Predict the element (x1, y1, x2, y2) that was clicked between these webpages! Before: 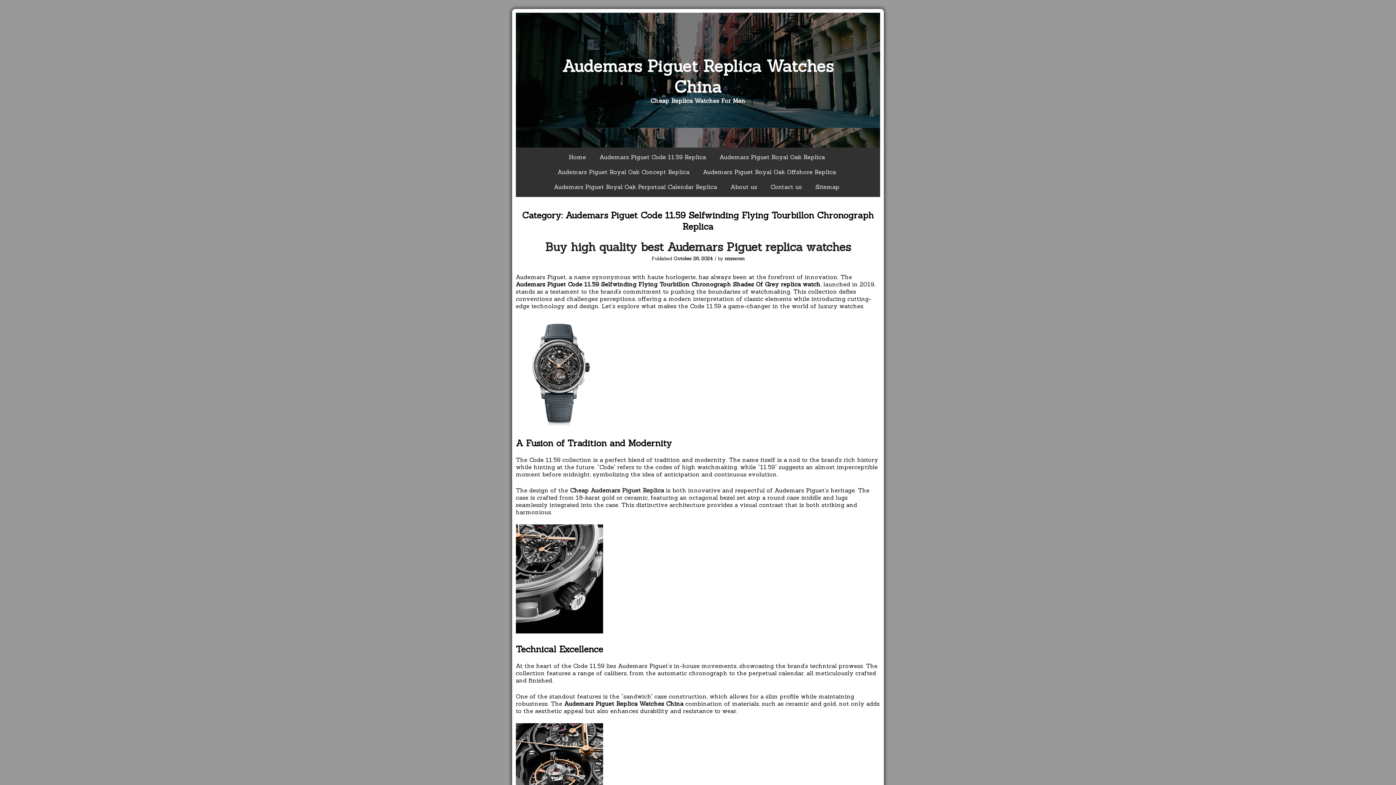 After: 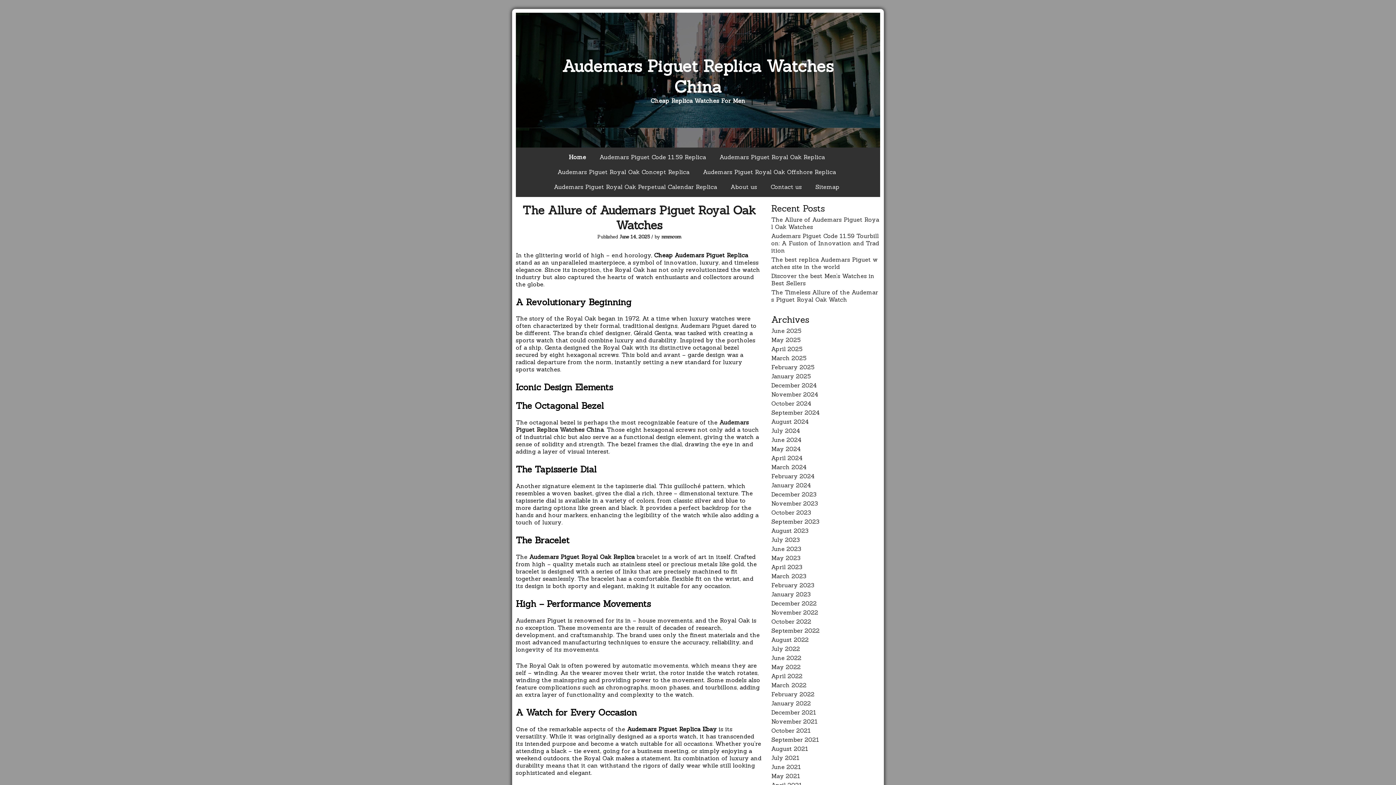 Action: bbox: (563, 149, 592, 164) label: Home